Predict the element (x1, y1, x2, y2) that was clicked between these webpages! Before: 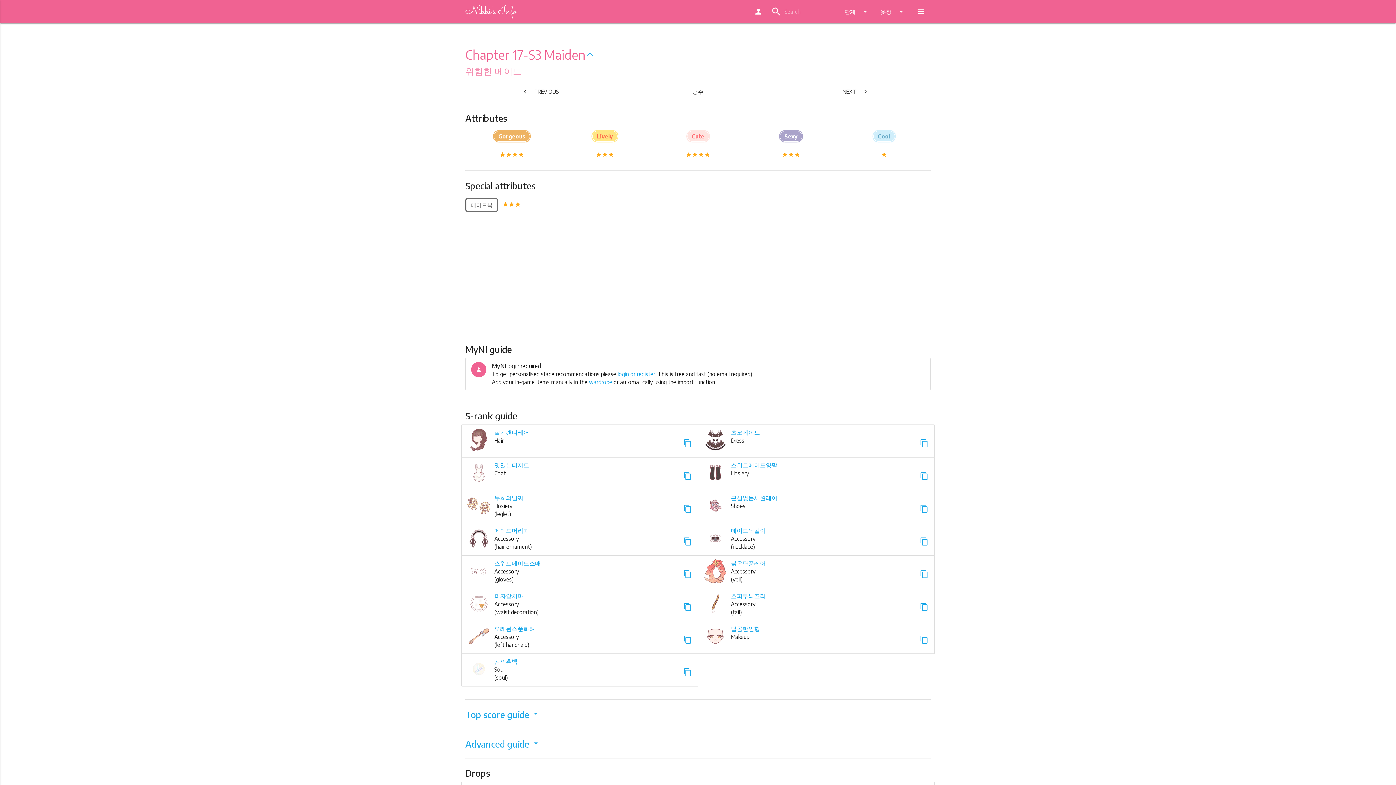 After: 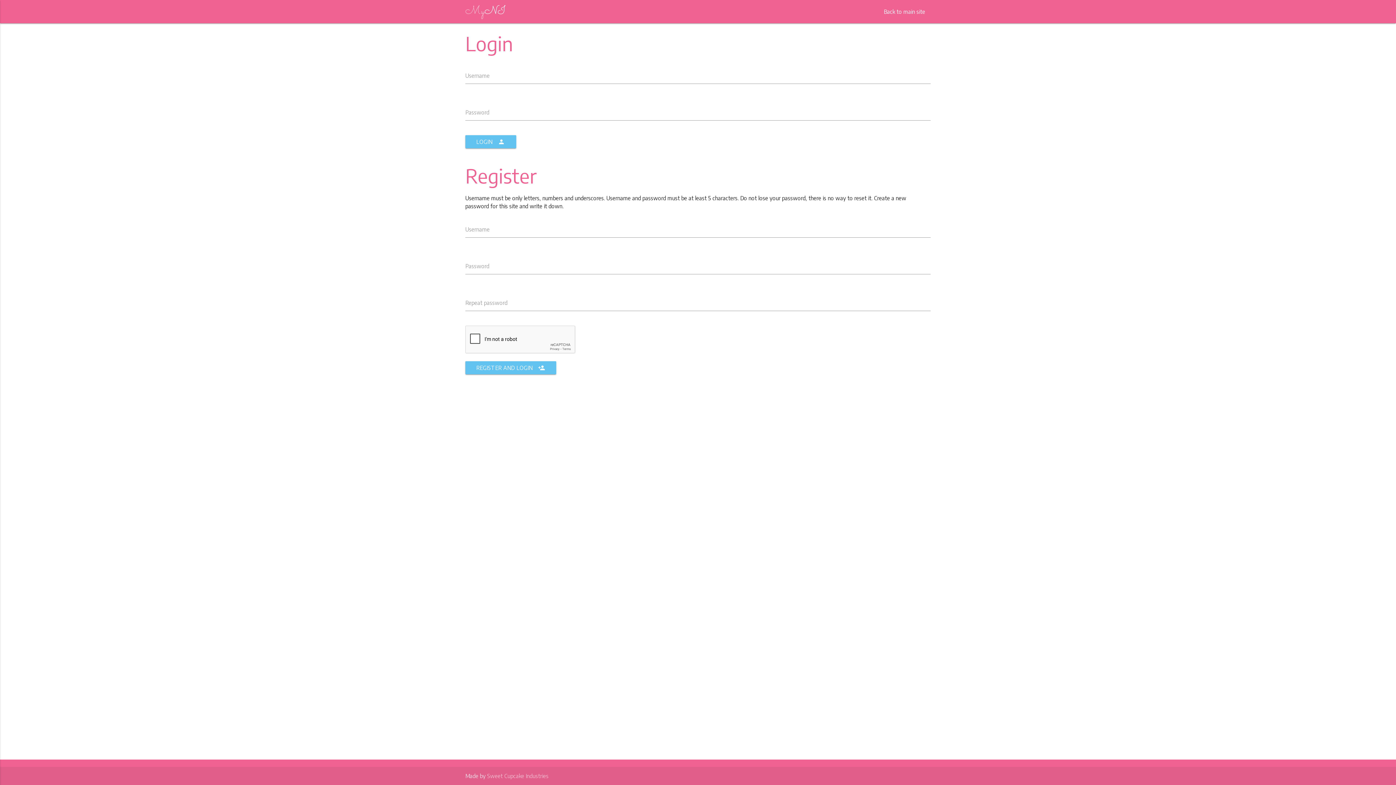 Action: label: person bbox: (748, 0, 768, 23)